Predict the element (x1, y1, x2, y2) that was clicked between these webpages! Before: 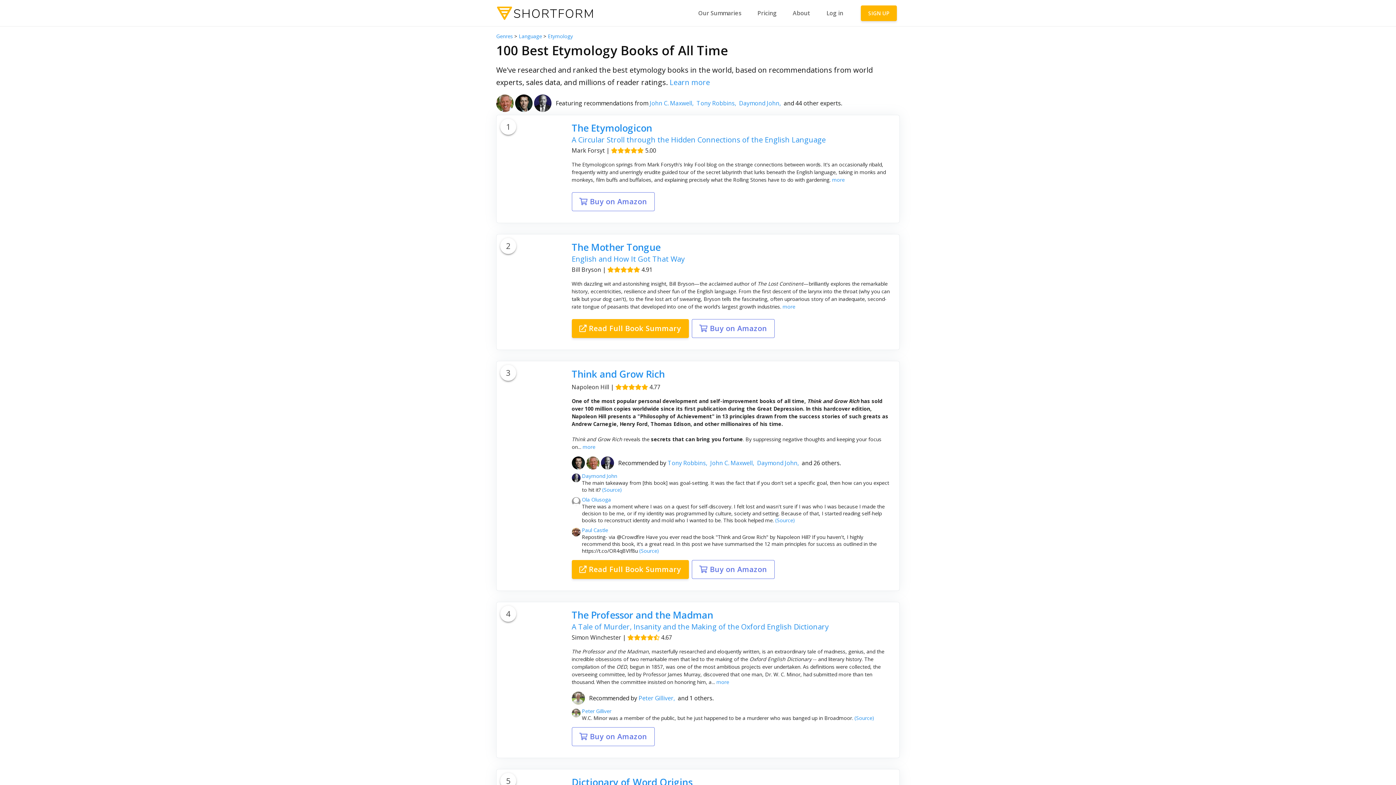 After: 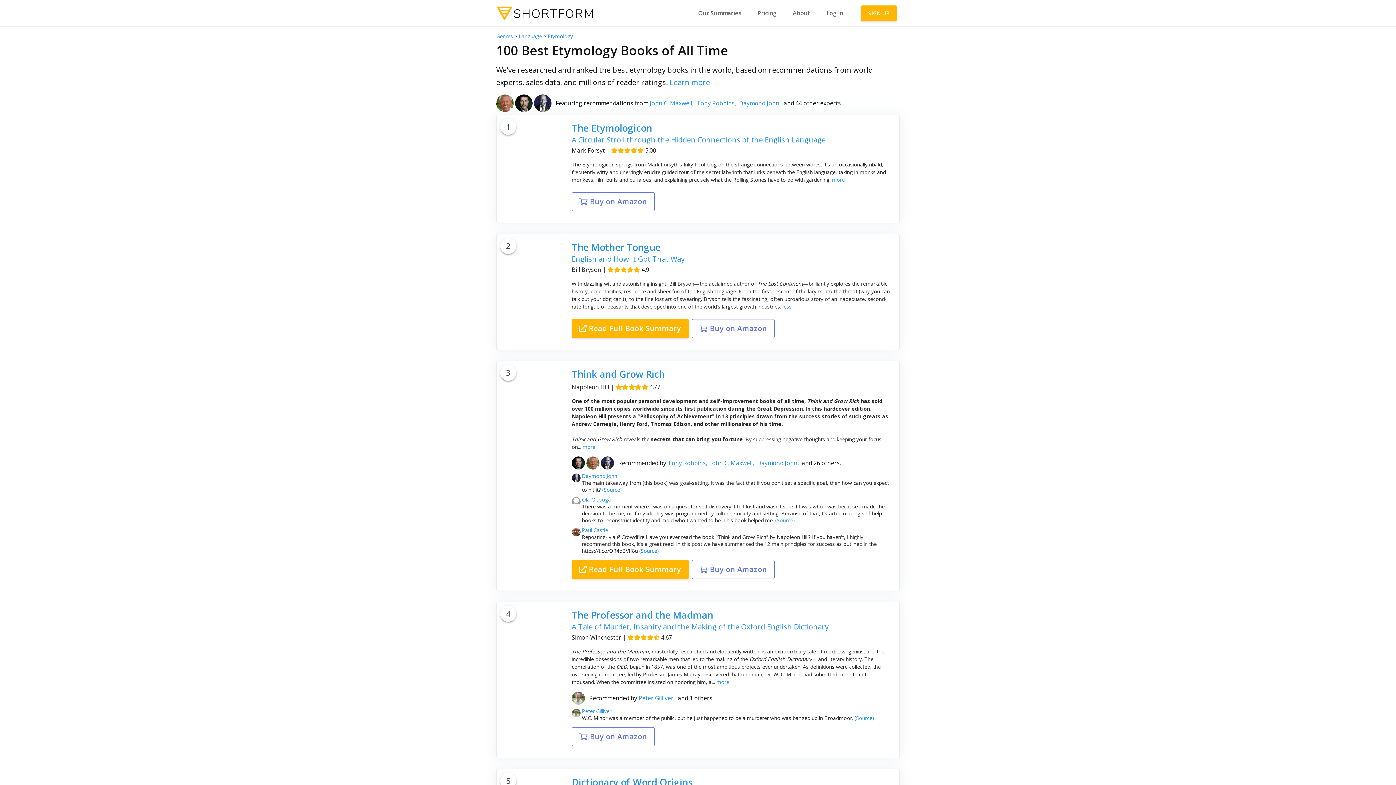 Action: bbox: (781, 303, 795, 310) label:  more